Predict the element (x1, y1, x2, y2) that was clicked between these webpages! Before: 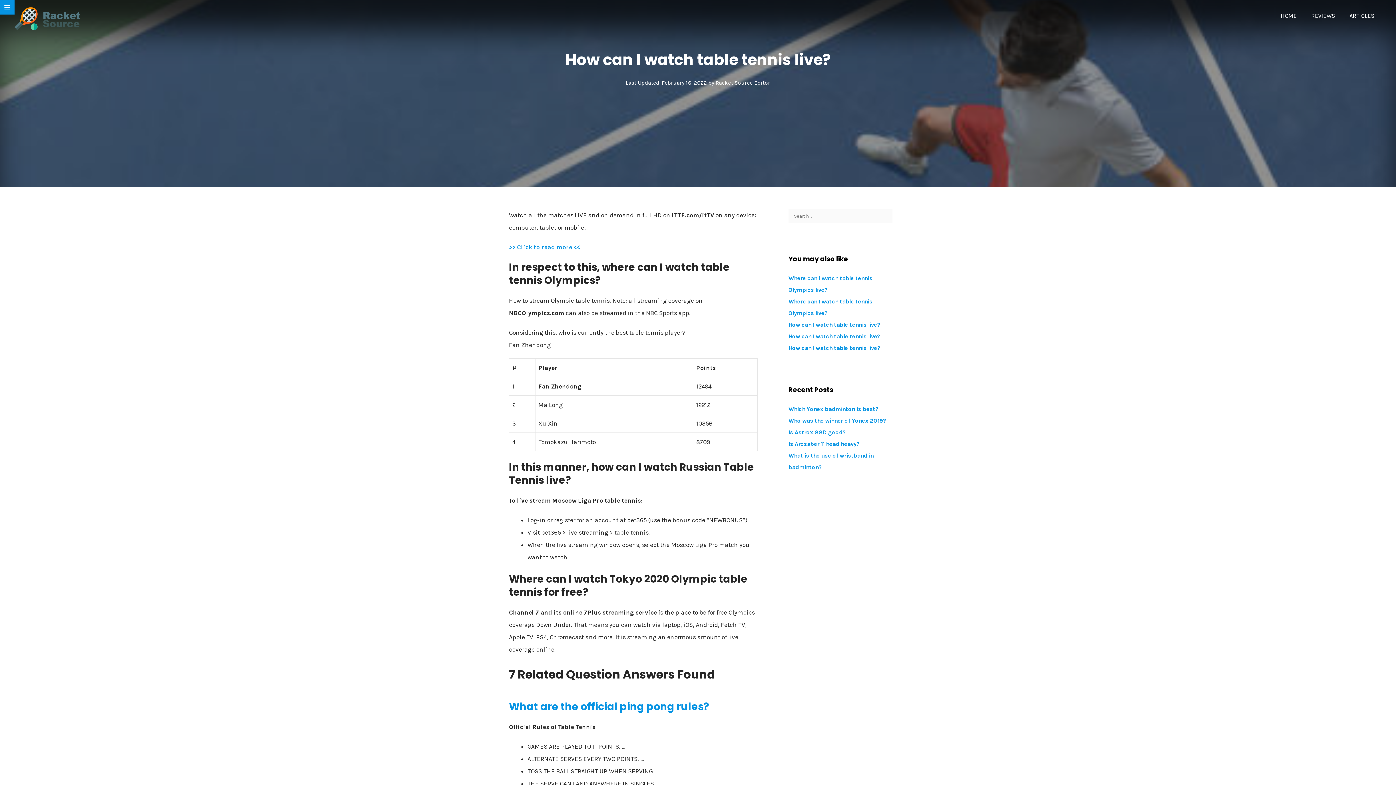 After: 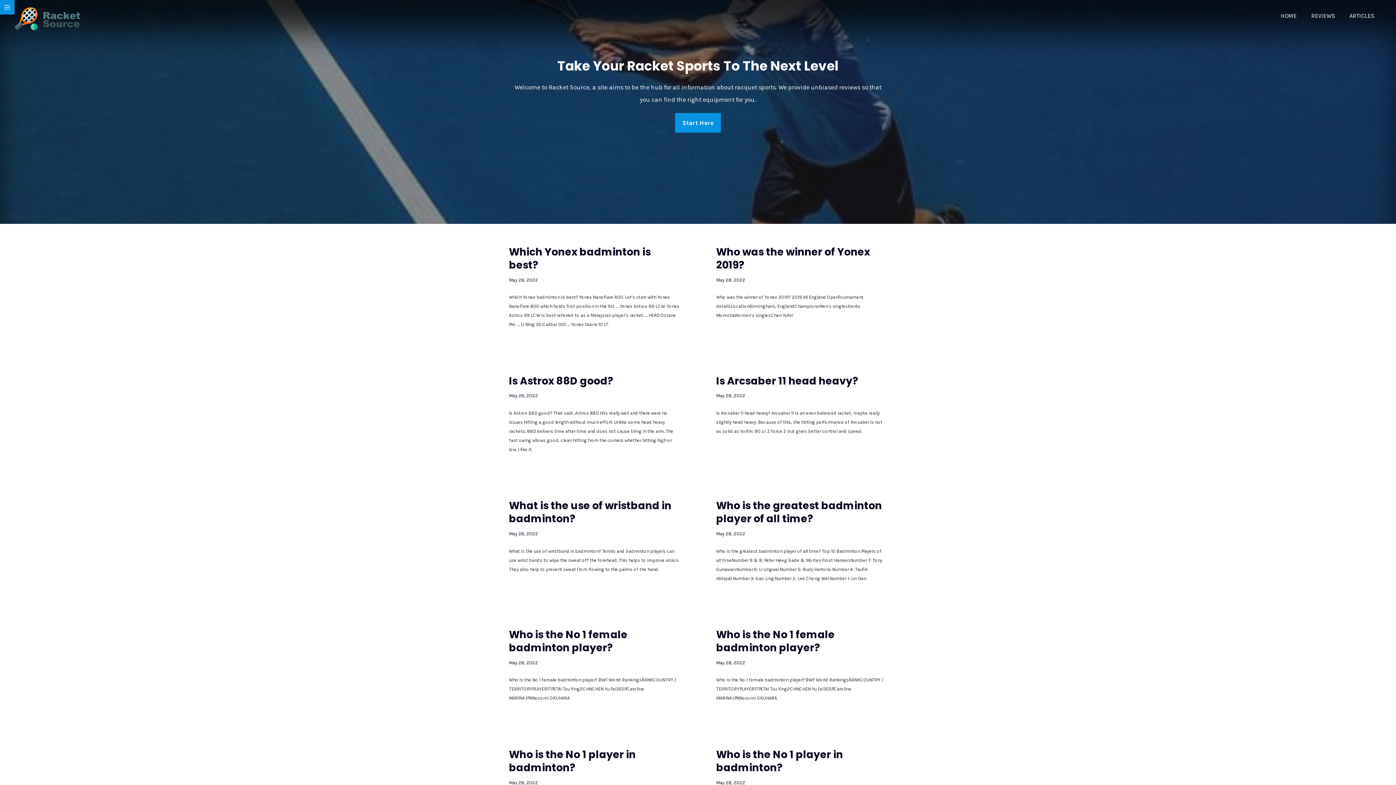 Action: bbox: (1273, 7, 1304, 24) label: HOME